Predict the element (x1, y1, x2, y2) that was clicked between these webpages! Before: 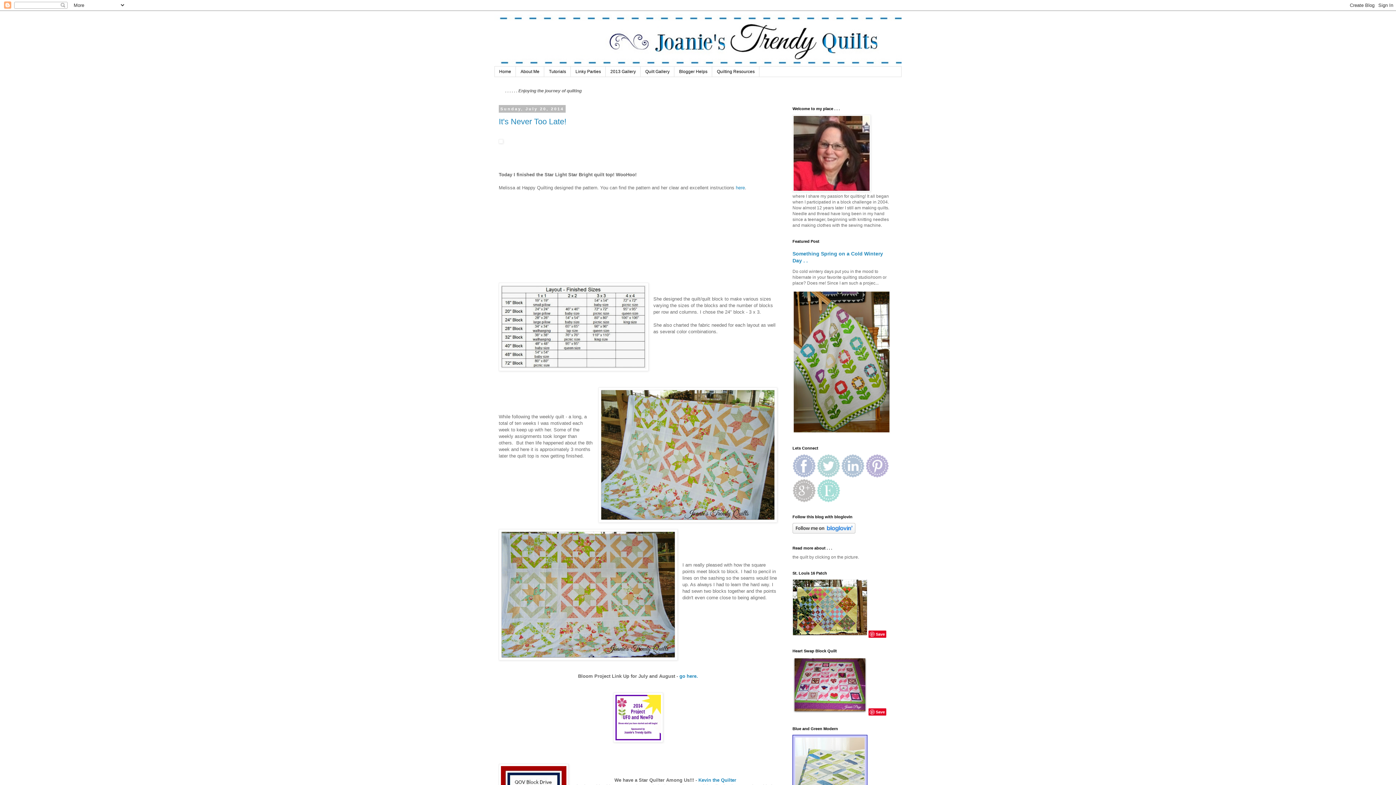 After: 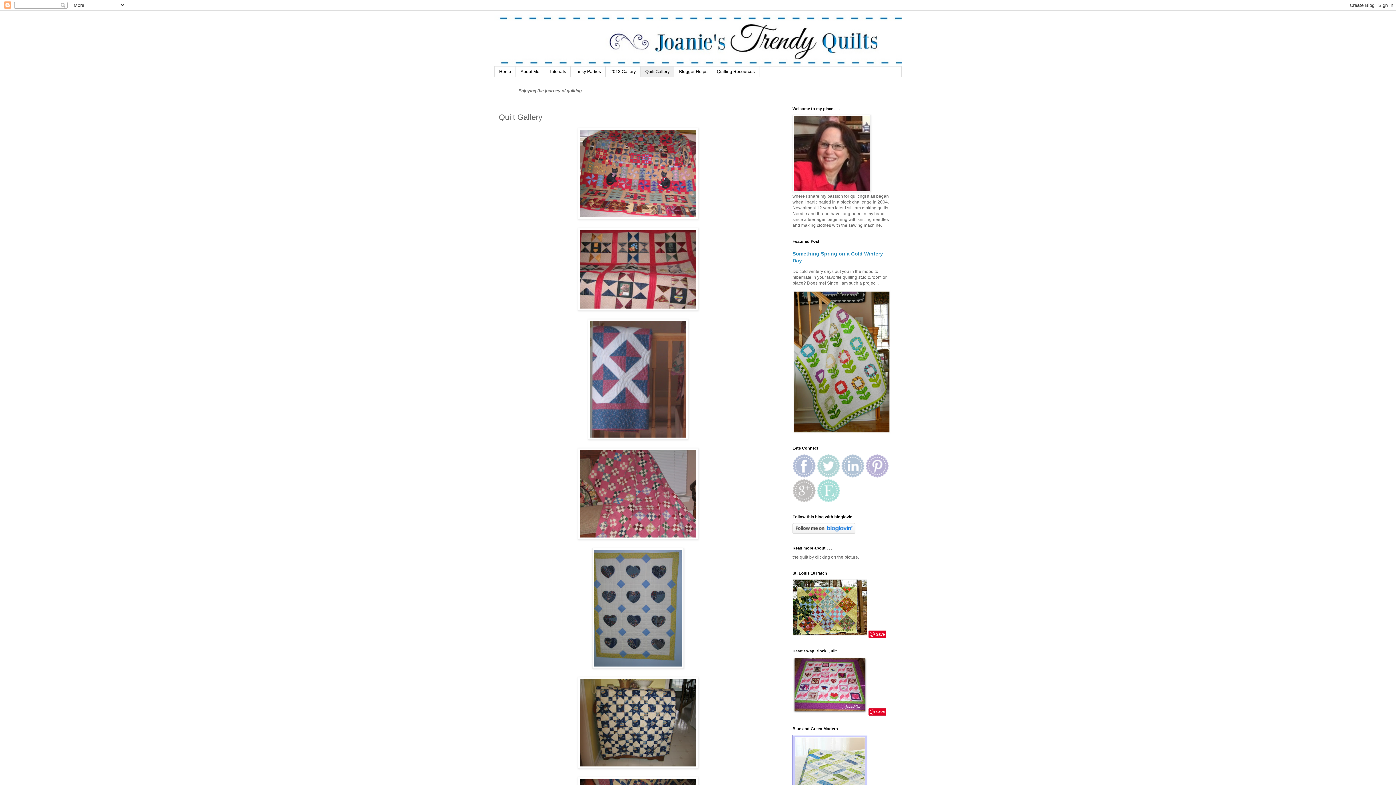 Action: bbox: (640, 66, 674, 76) label: Quilt Gallery